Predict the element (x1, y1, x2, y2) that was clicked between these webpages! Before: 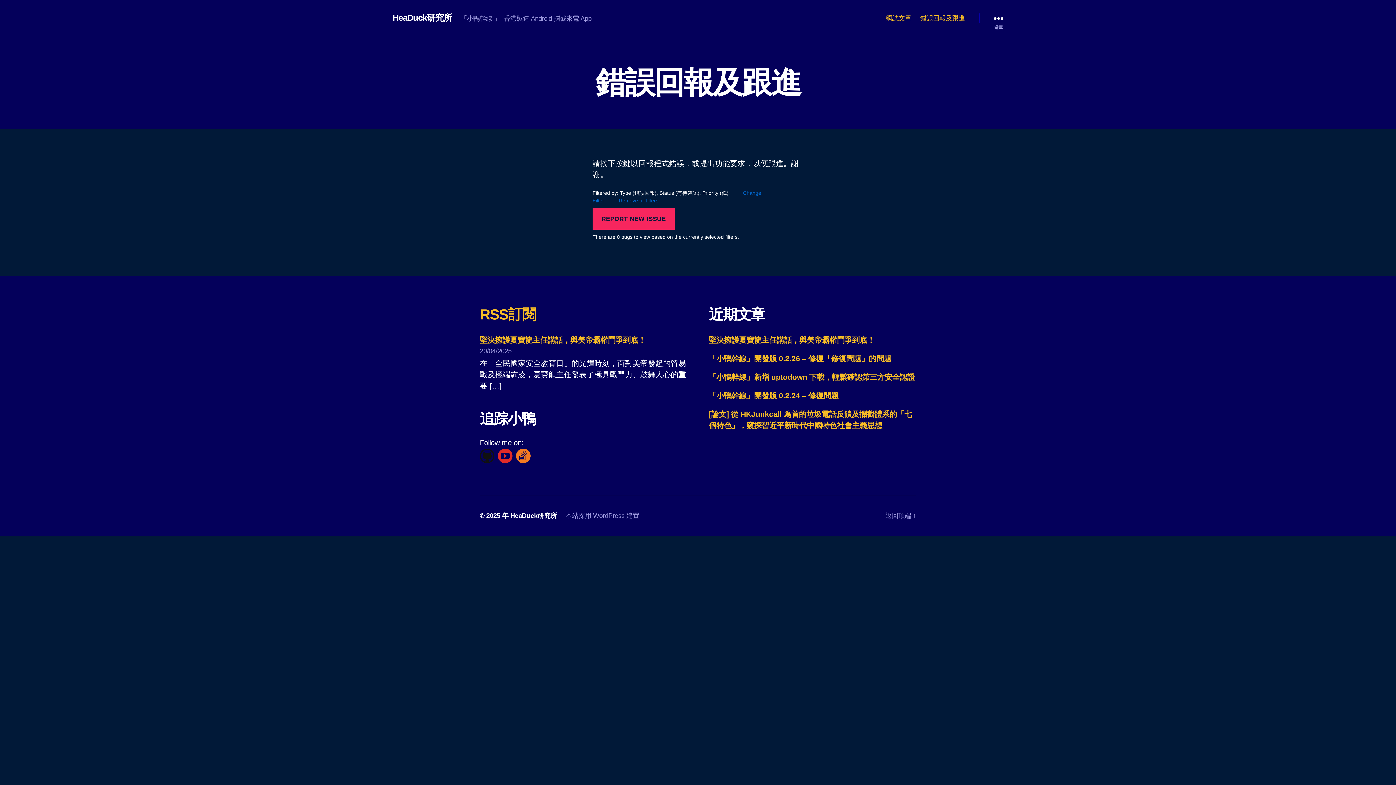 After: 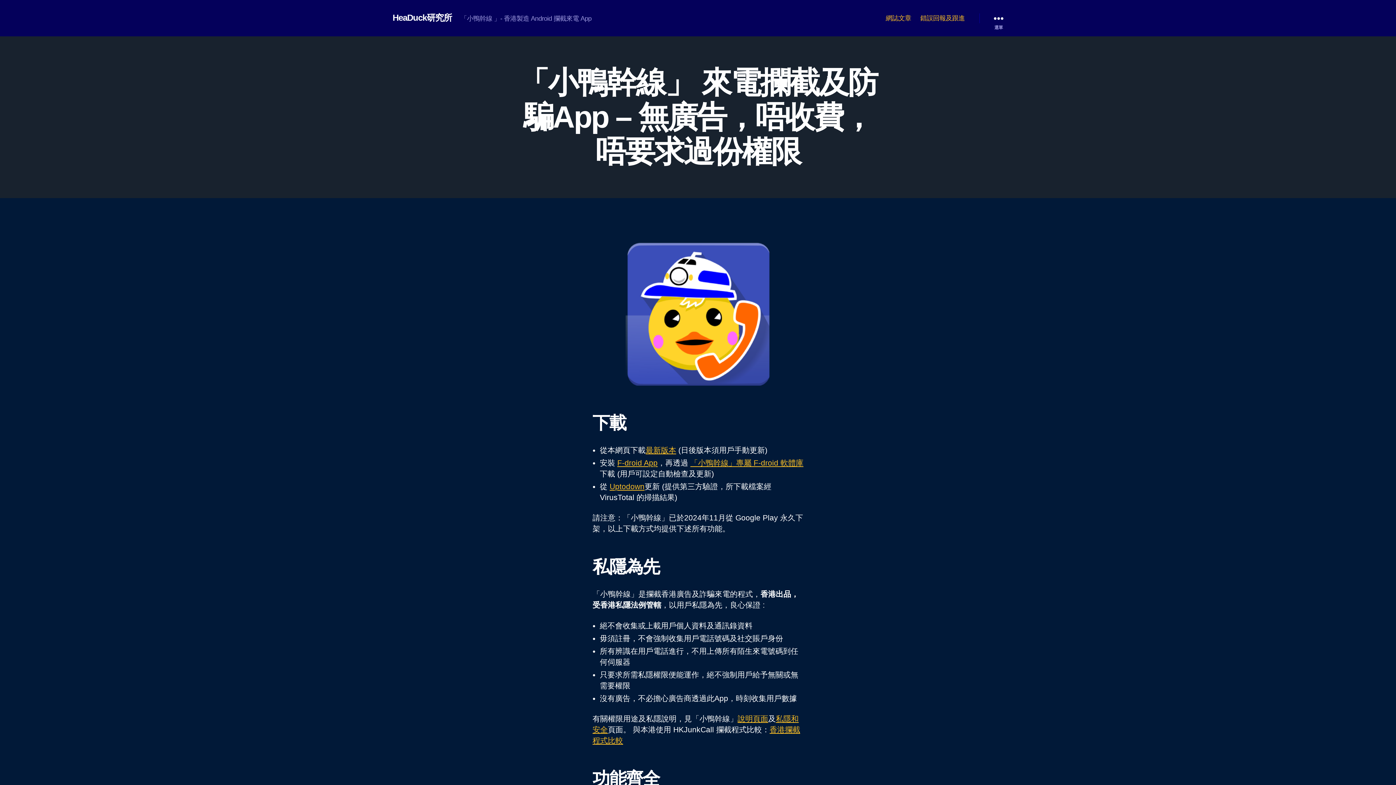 Action: bbox: (480, 306, 536, 322) label: RSS訂閱